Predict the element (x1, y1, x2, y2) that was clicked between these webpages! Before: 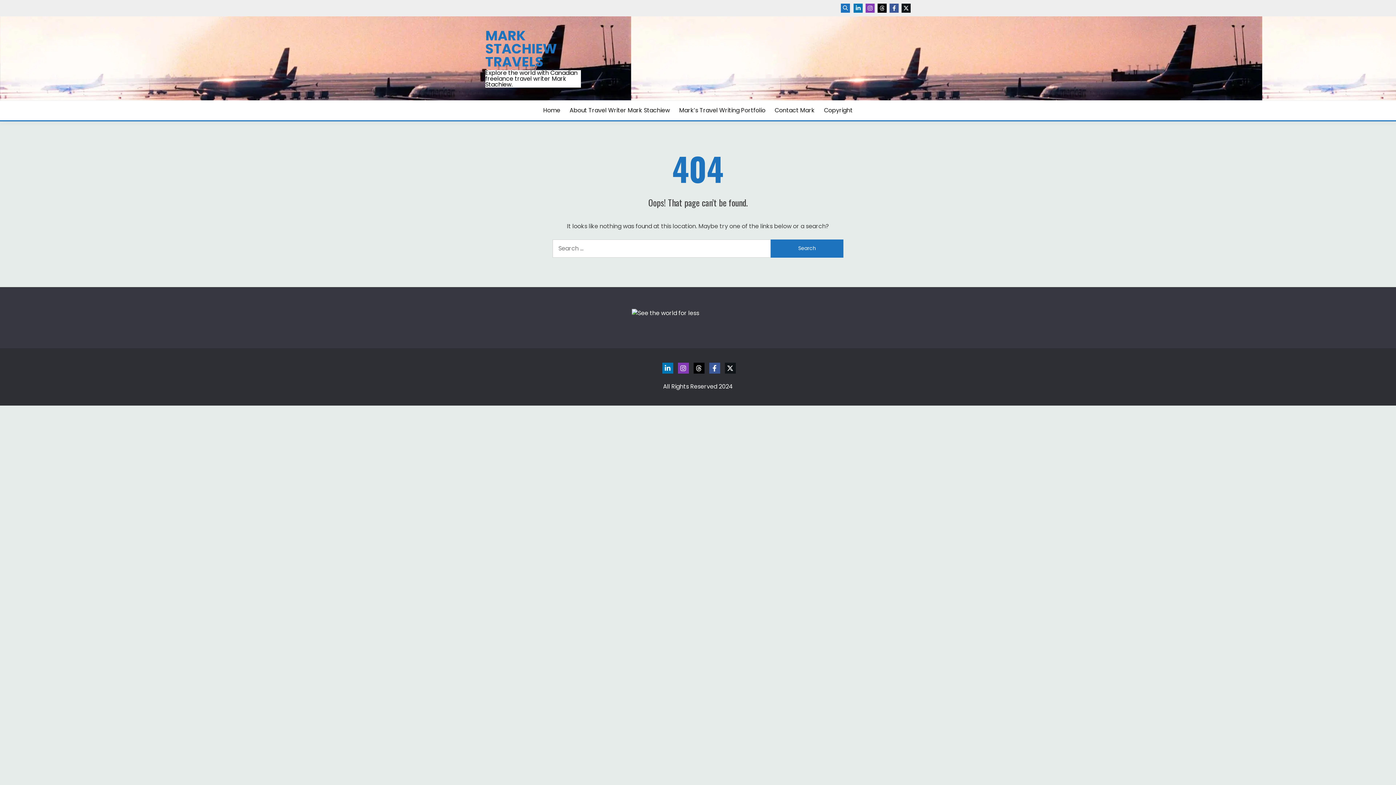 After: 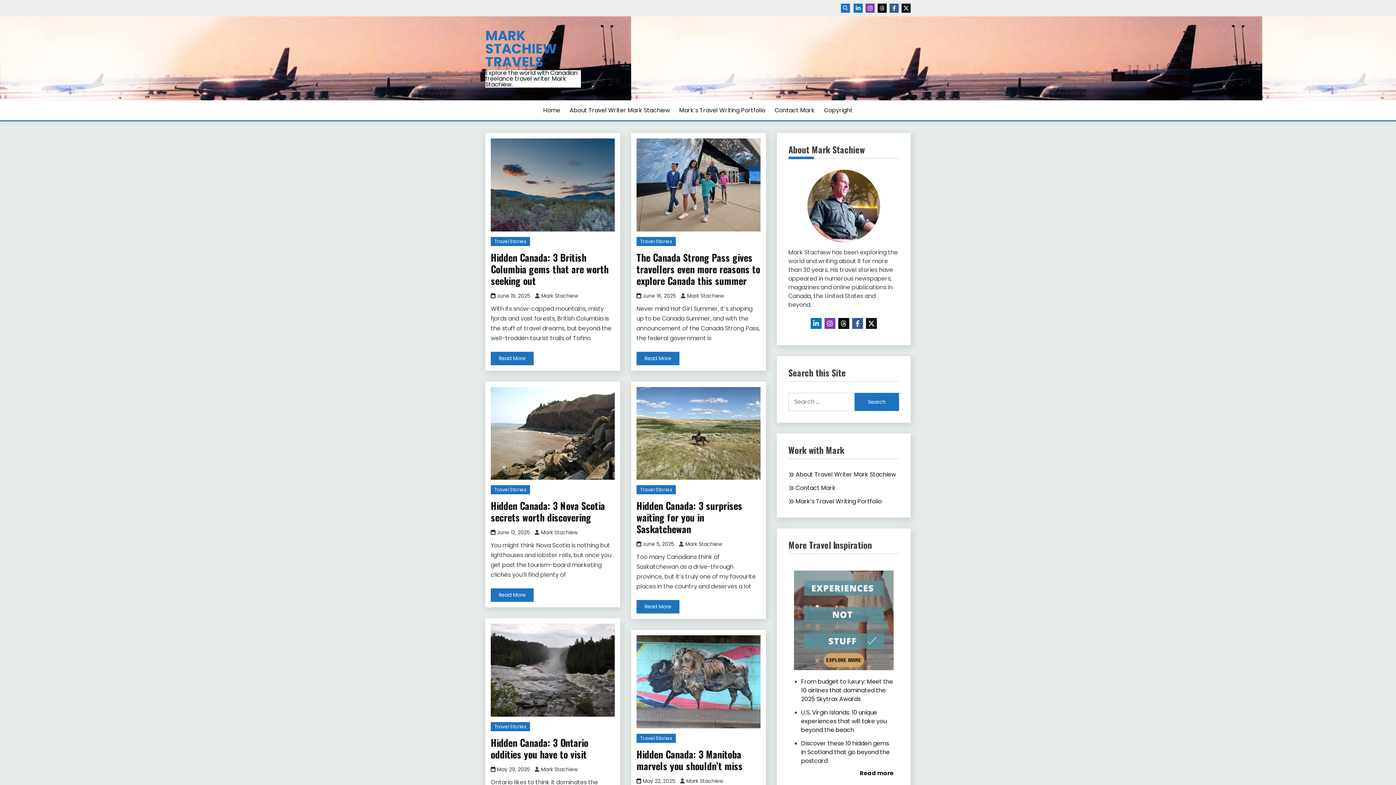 Action: label: MARK STACHIEW TRAVELS bbox: (485, 26, 557, 71)